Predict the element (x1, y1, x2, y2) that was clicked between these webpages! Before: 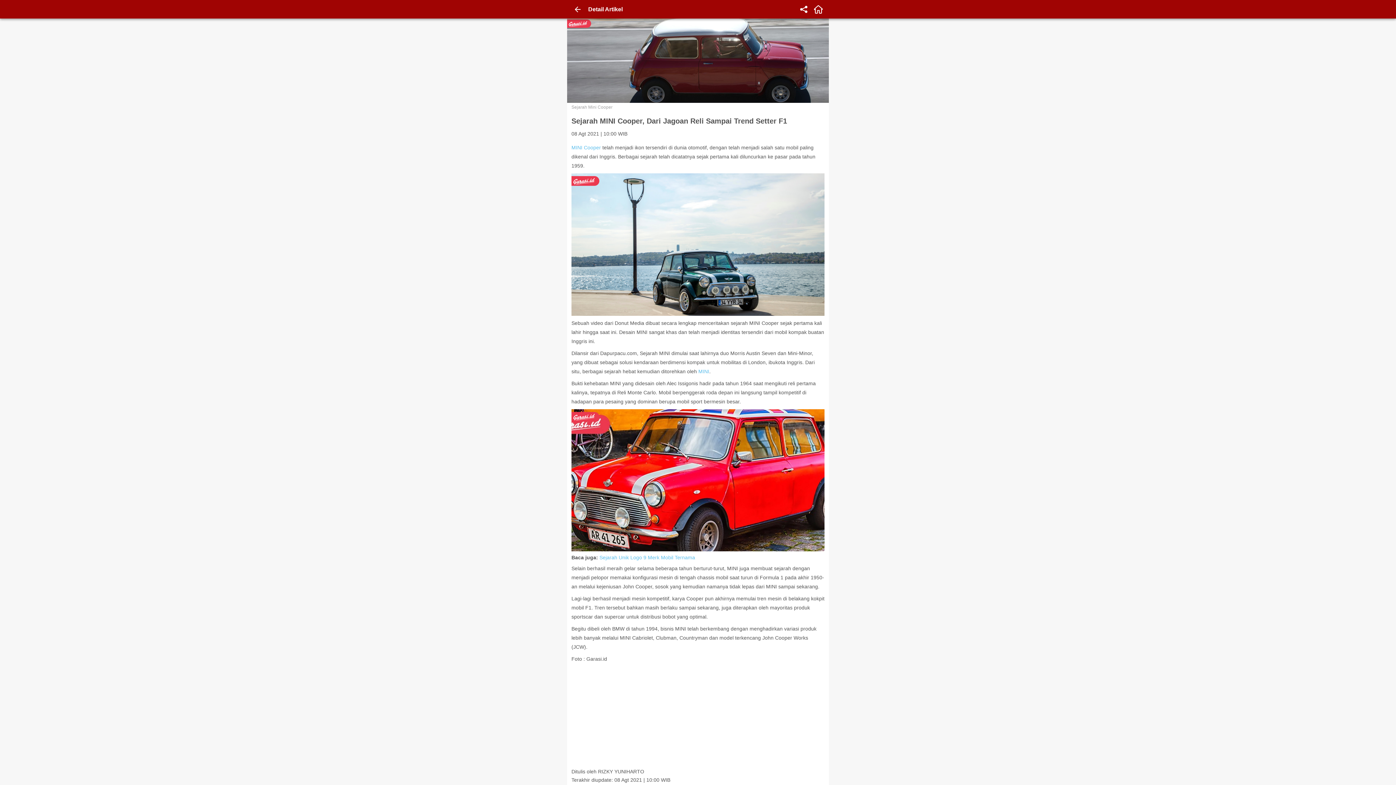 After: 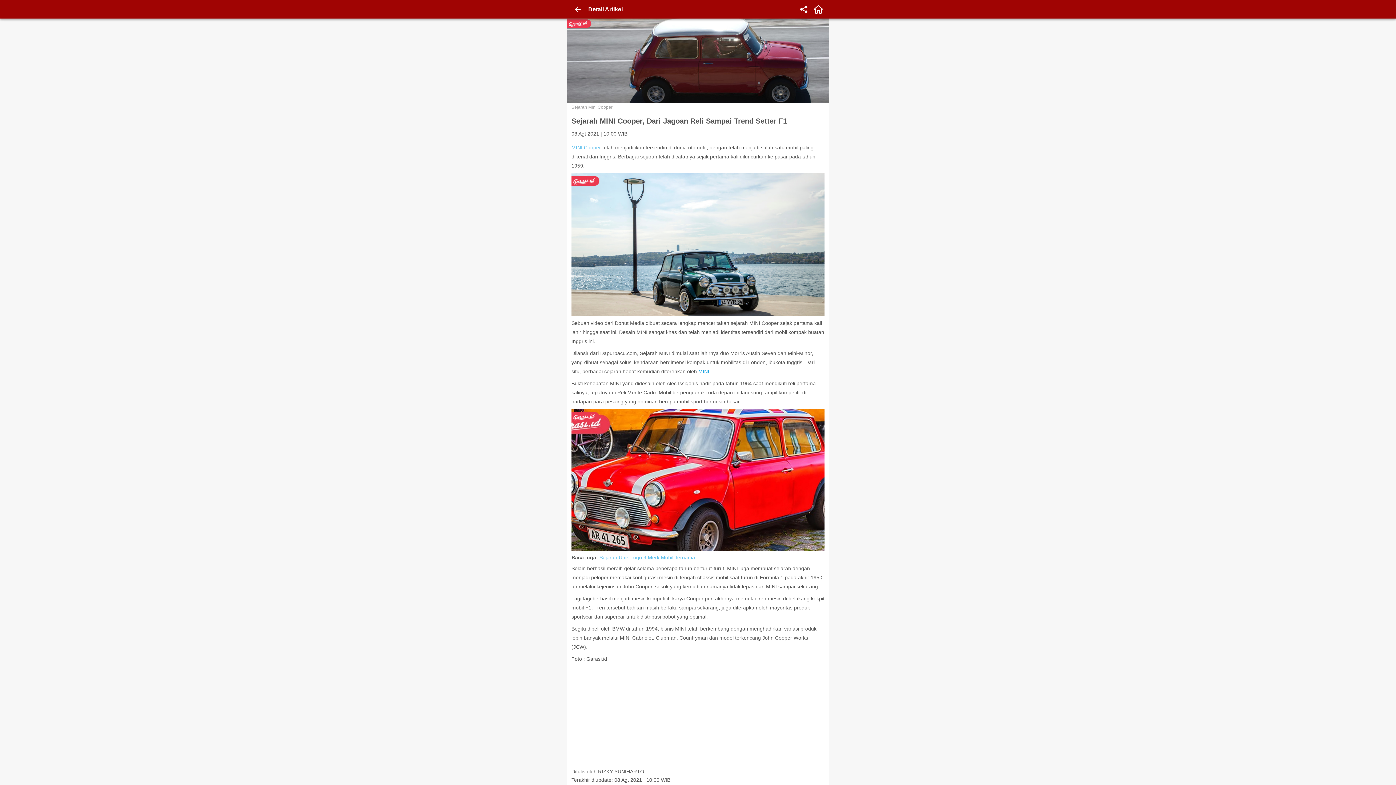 Action: label: MINI bbox: (698, 368, 709, 374)